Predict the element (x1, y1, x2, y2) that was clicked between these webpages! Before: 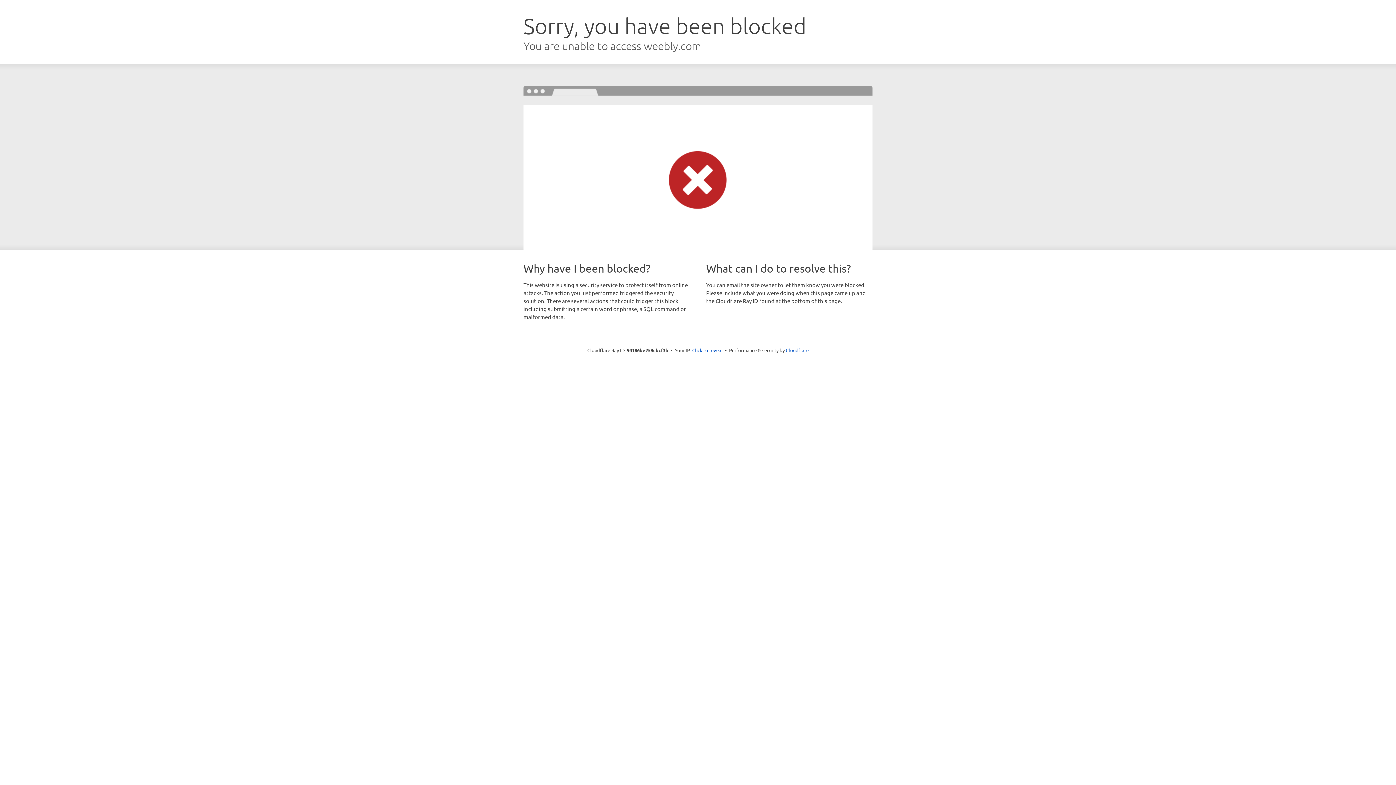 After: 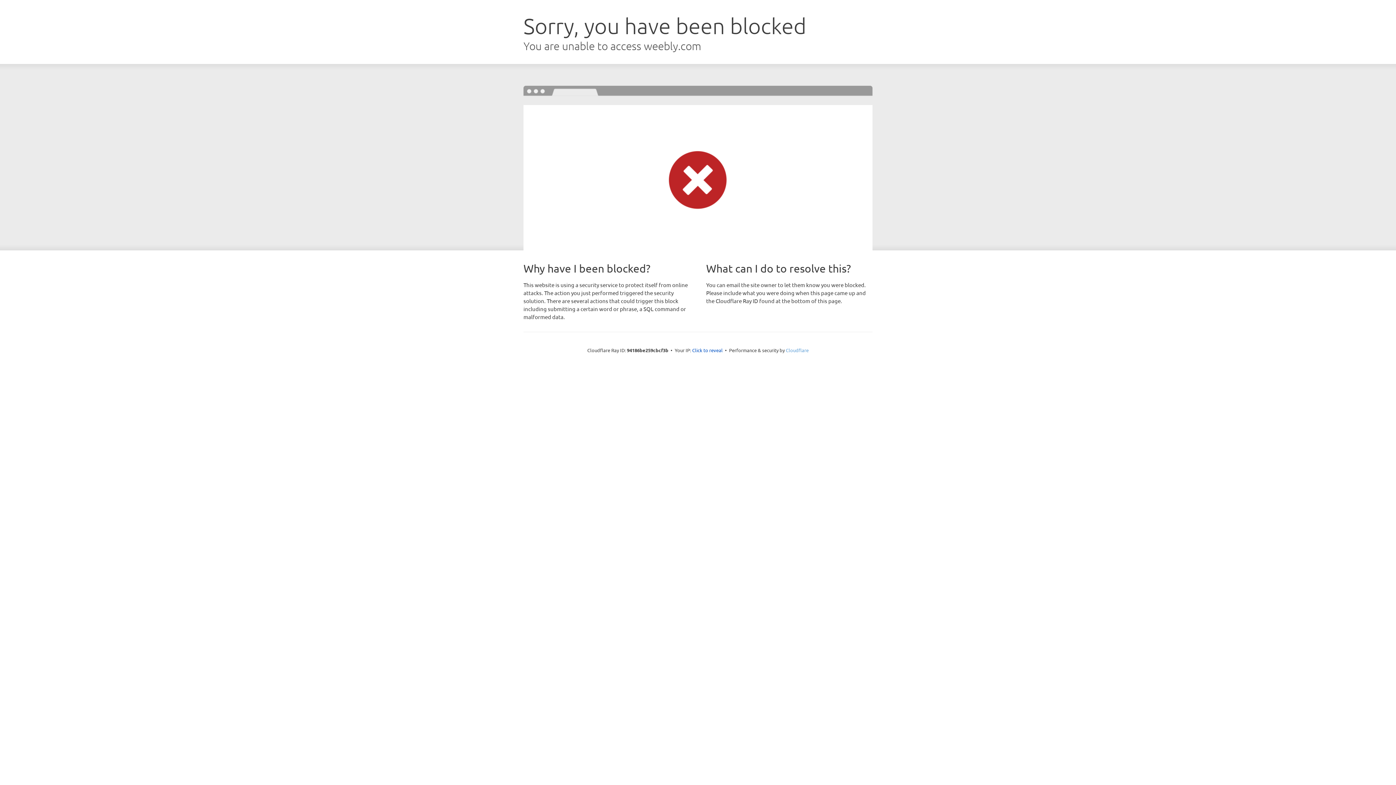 Action: label: Cloudflare bbox: (786, 347, 808, 353)